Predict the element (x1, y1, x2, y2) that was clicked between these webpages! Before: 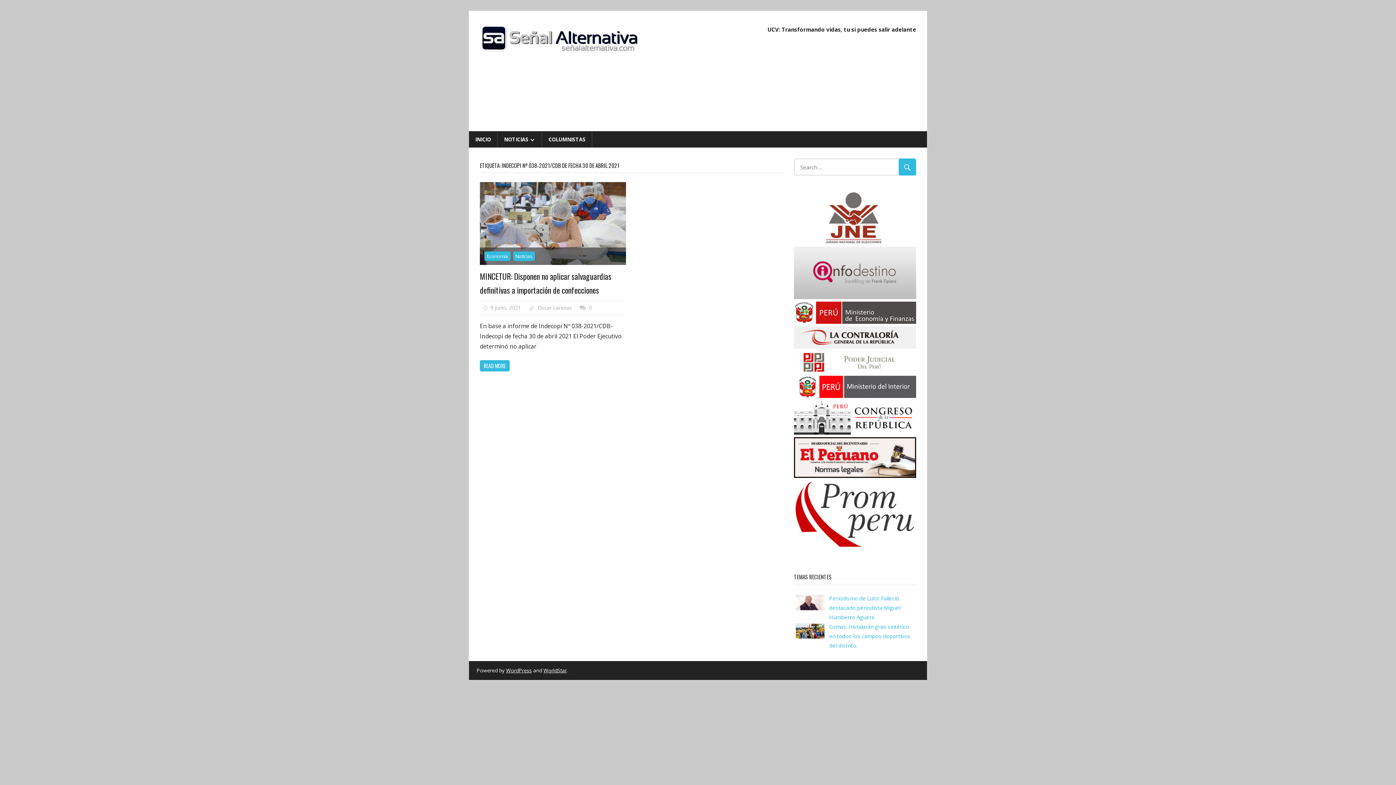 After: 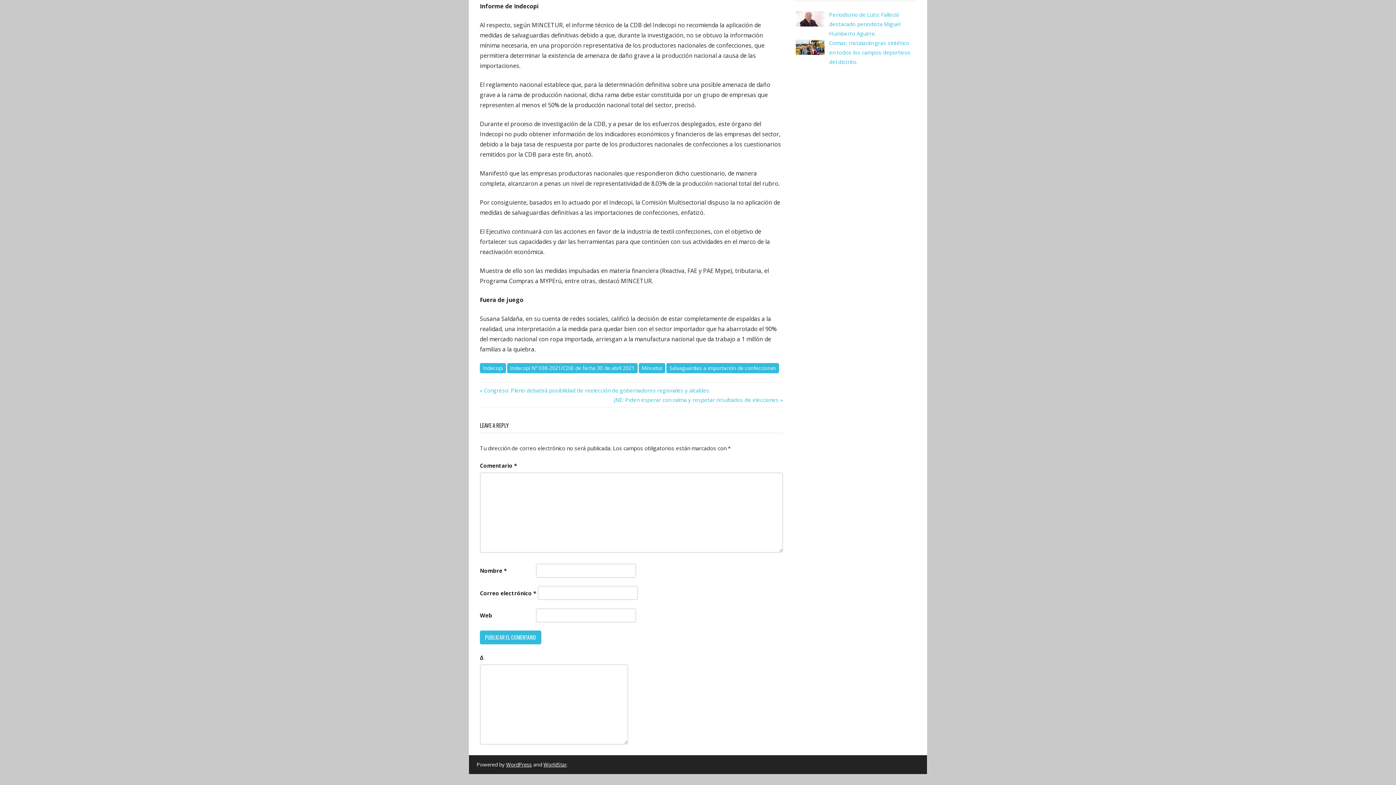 Action: bbox: (589, 304, 591, 311) label: 0